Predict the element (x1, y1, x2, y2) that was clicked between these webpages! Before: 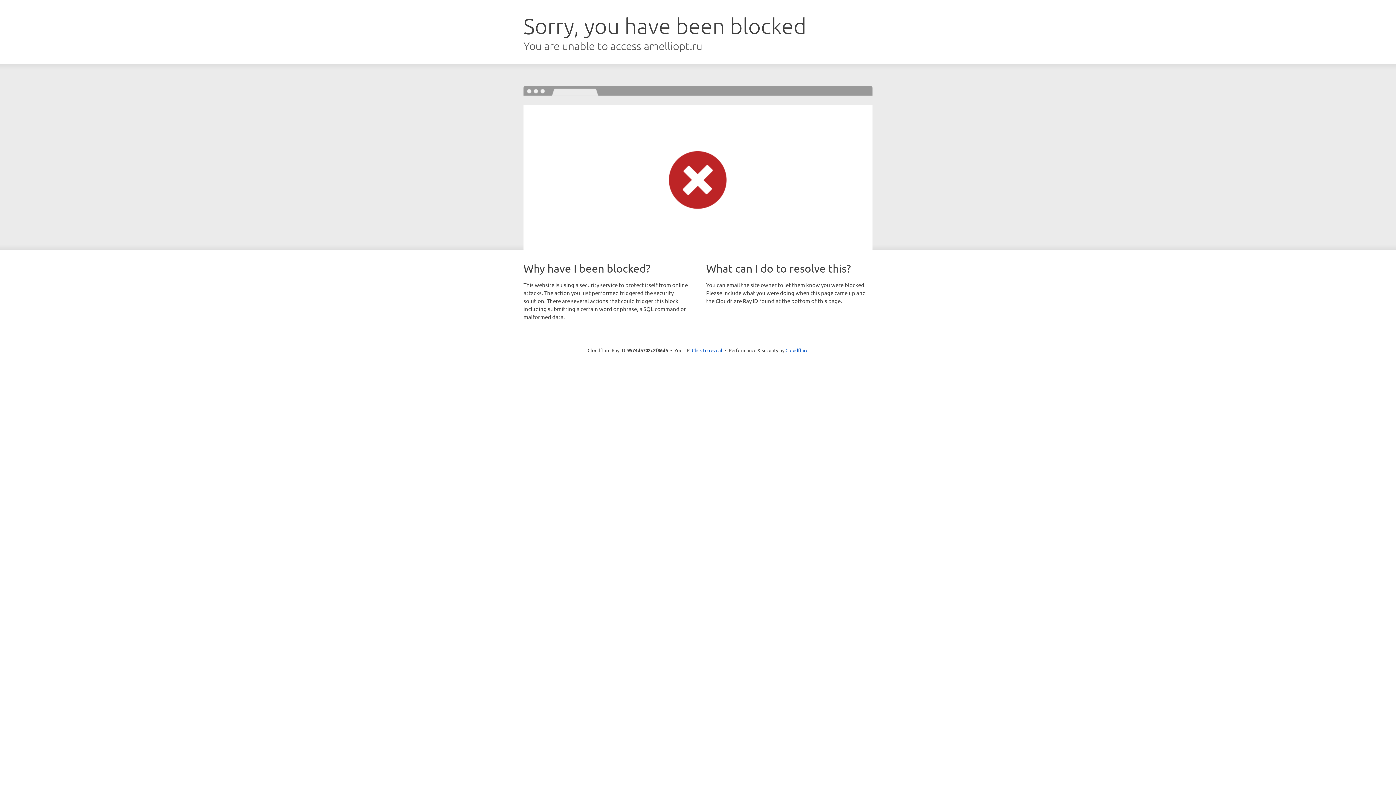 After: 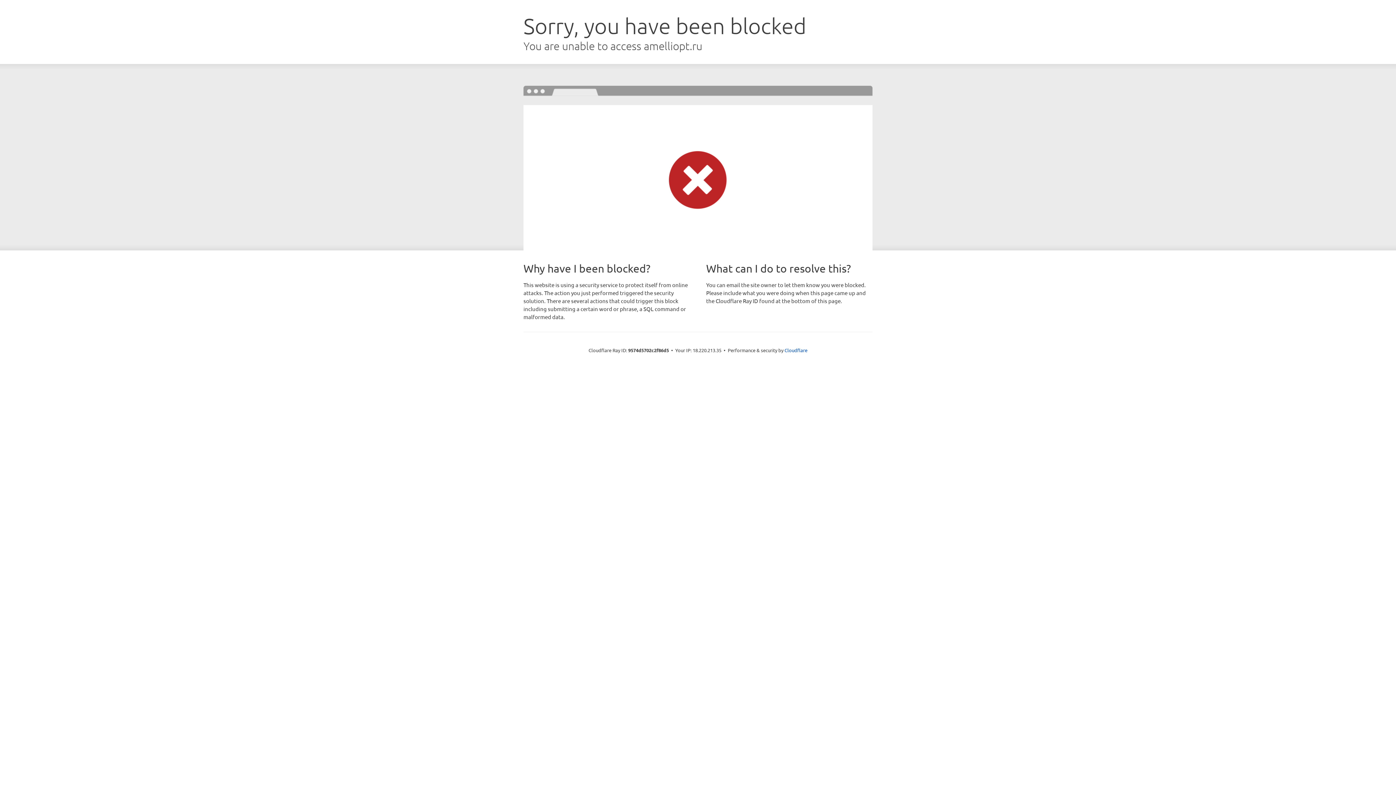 Action: label: Click to reveal bbox: (692, 346, 722, 353)